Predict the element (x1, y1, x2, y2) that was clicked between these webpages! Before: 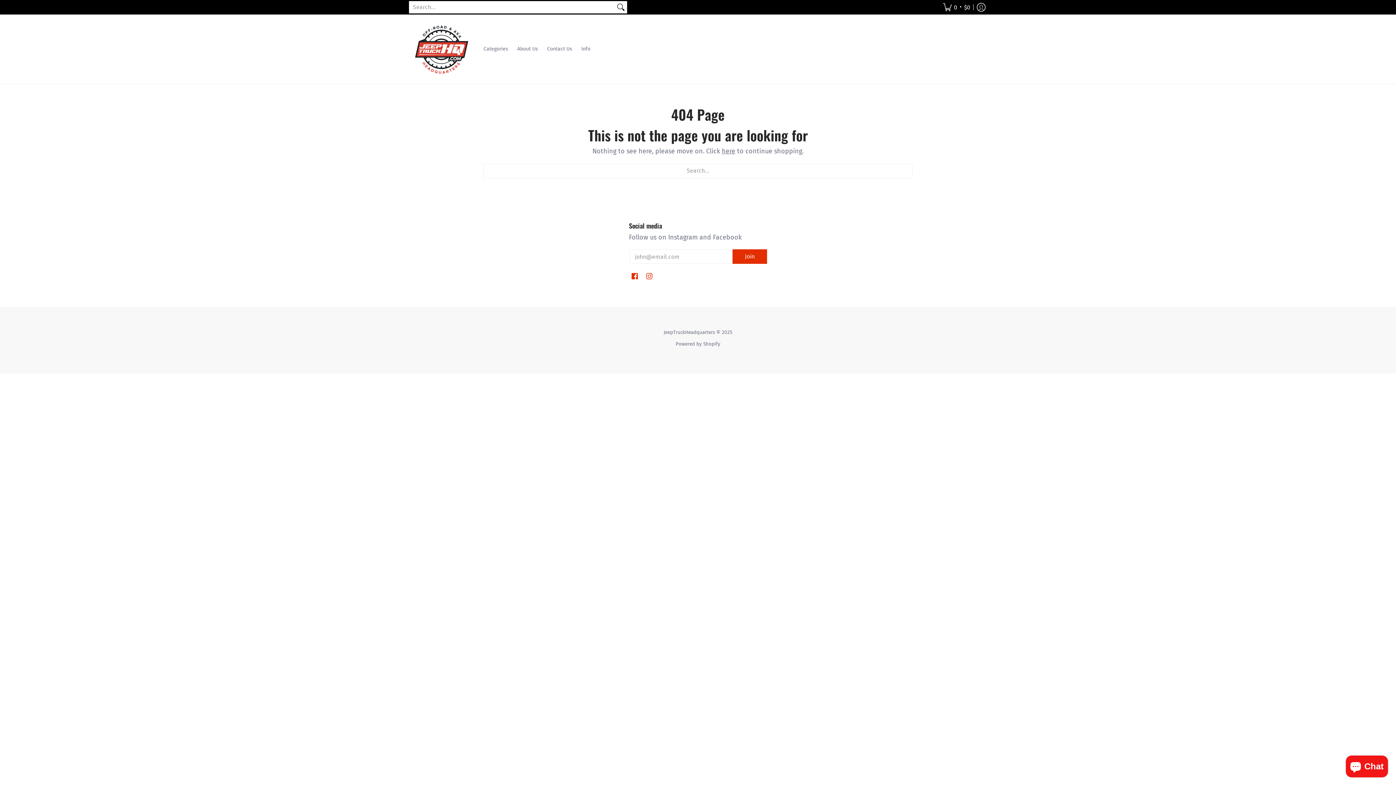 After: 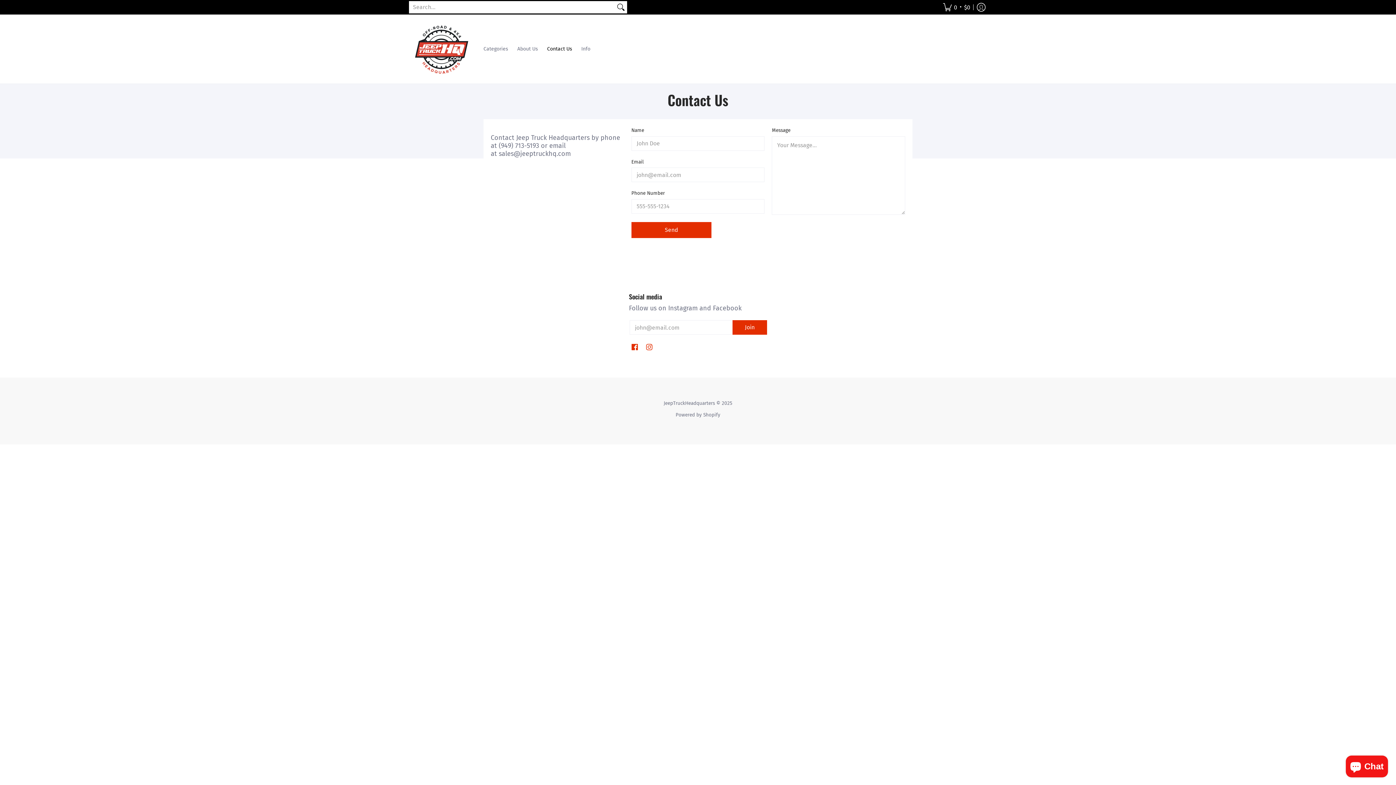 Action: label: Contact Us bbox: (543, 14, 576, 83)